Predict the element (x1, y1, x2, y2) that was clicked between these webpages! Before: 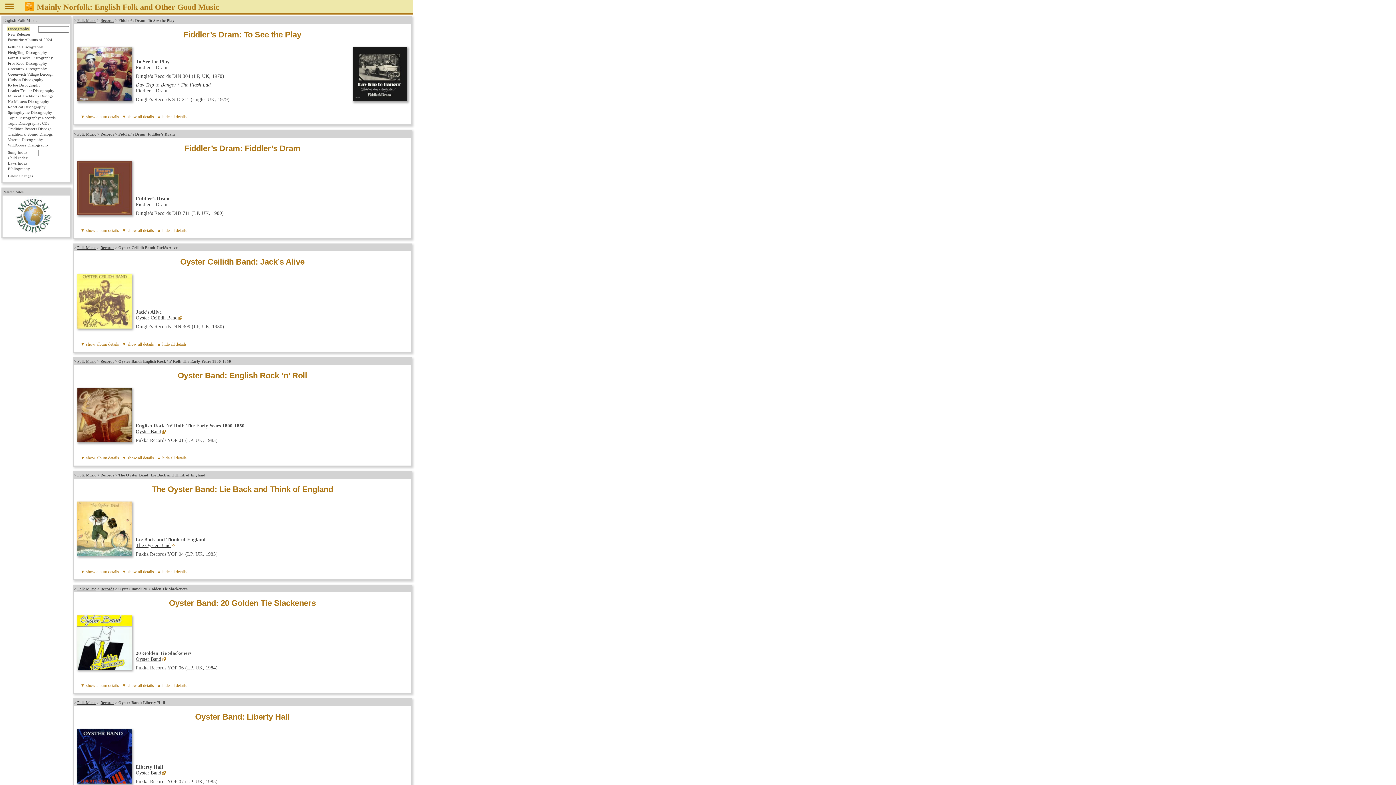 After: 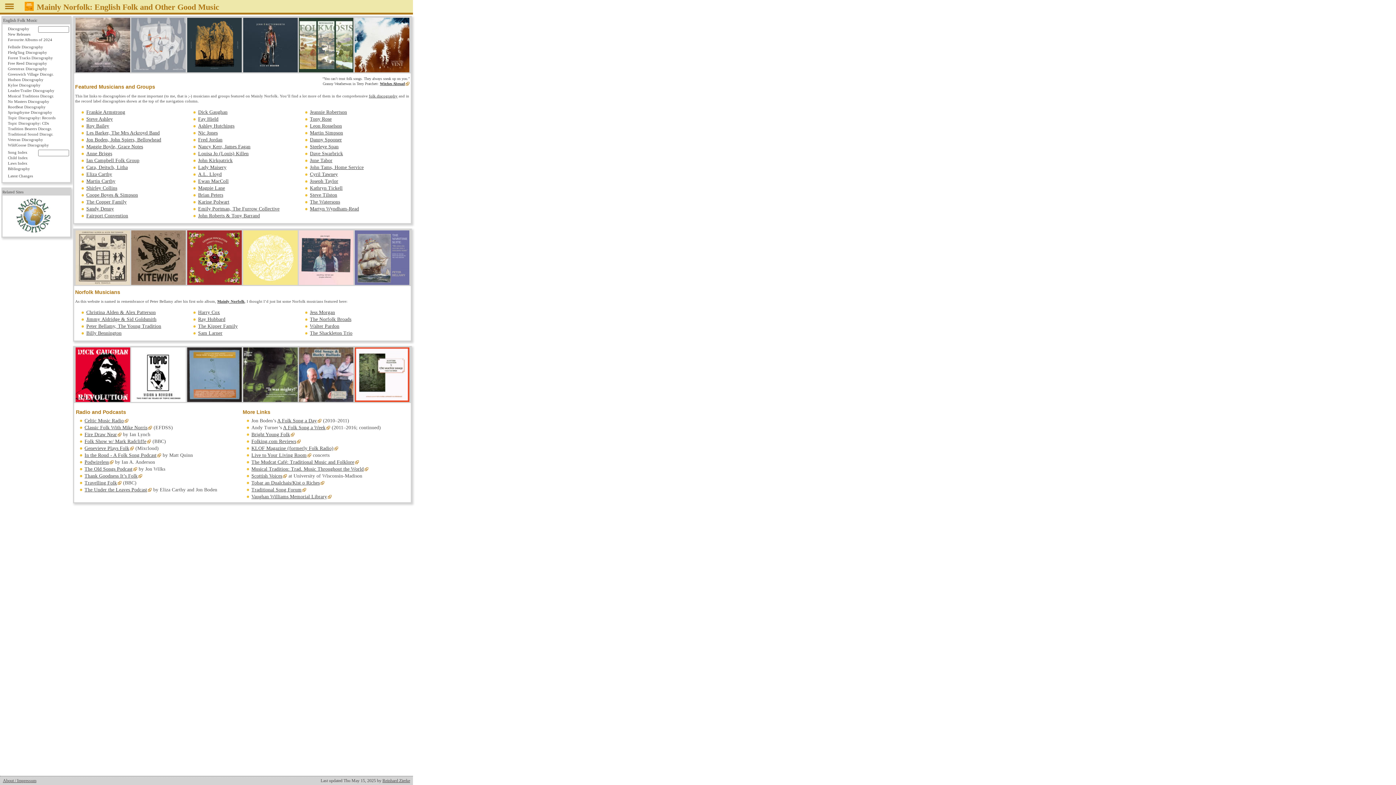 Action: label: Folk Music bbox: (77, 245, 96, 249)